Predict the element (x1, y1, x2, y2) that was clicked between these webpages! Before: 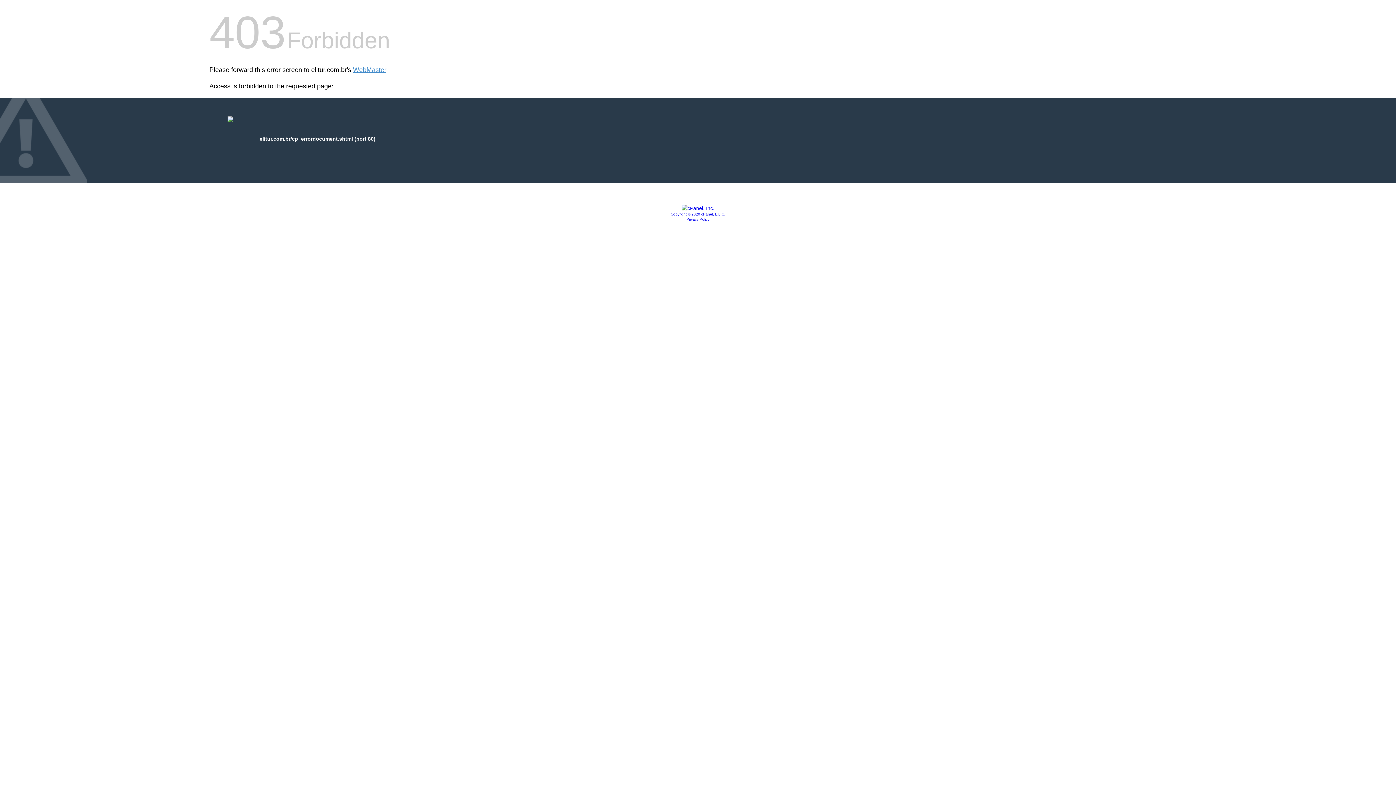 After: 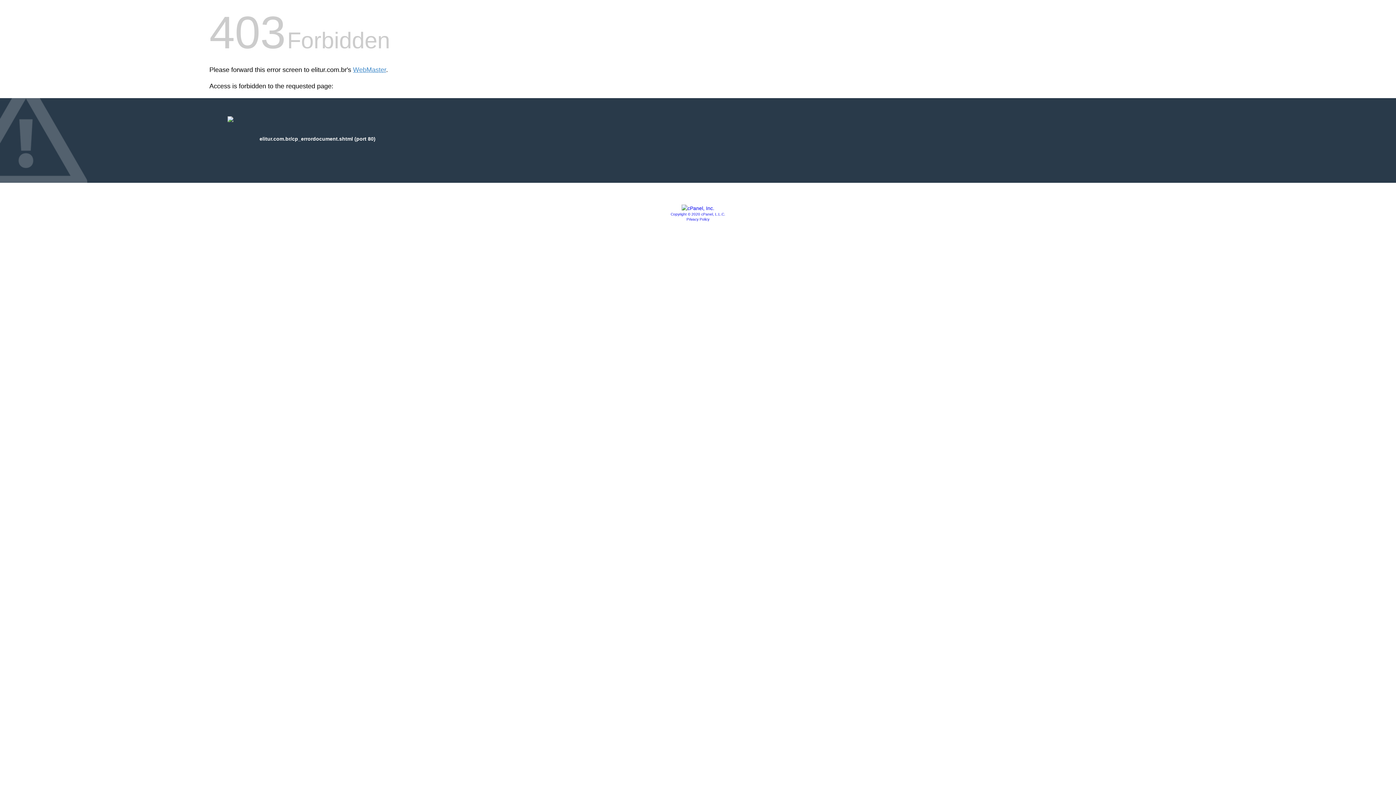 Action: bbox: (681, 205, 714, 211)